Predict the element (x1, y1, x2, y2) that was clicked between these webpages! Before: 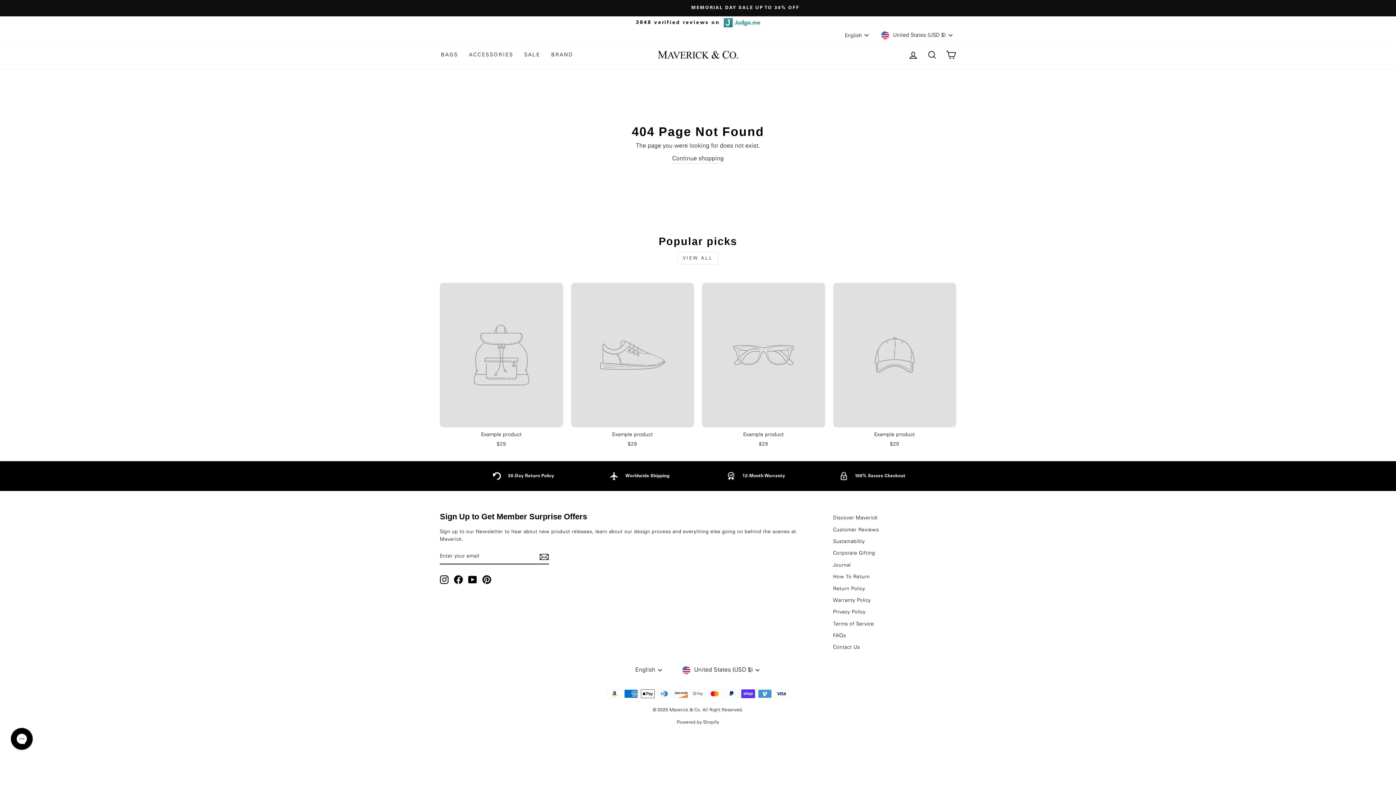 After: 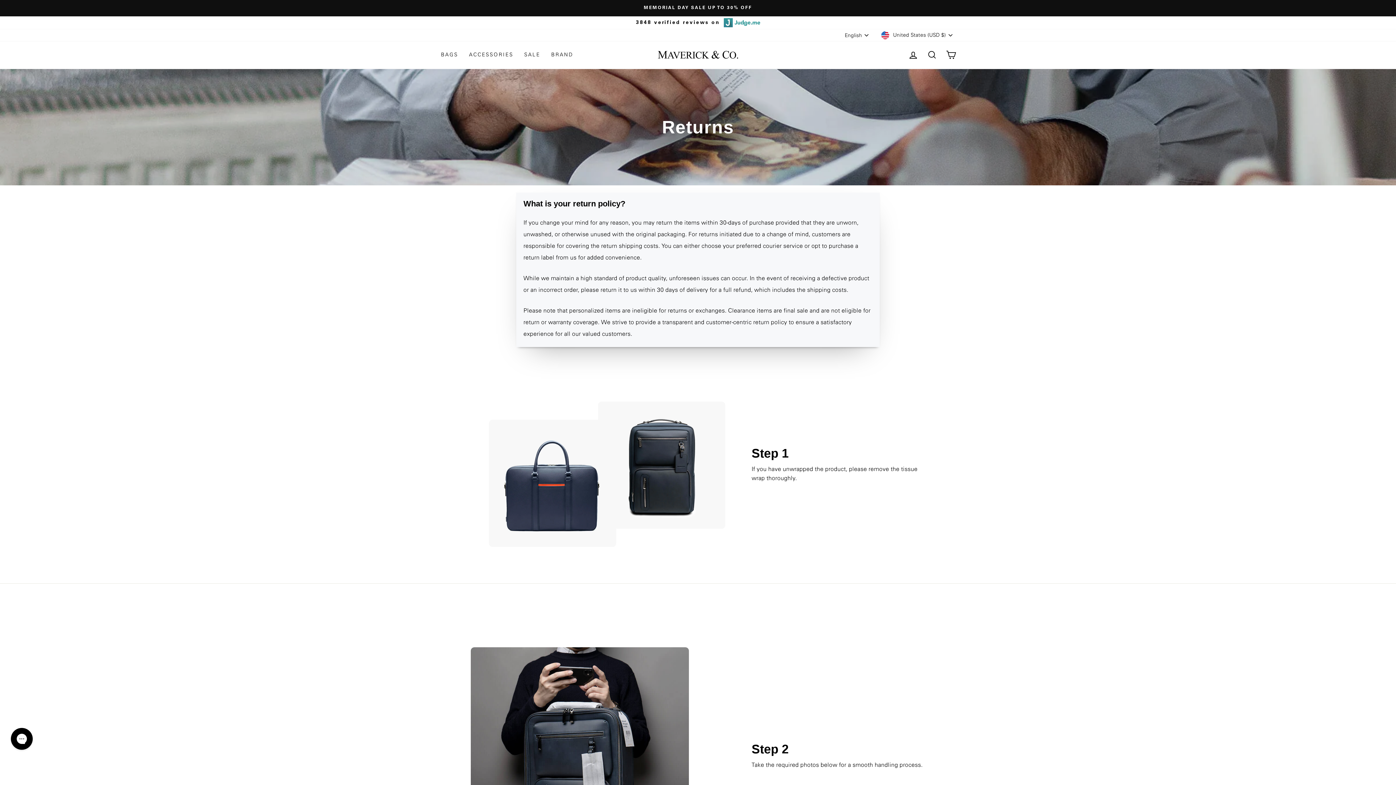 Action: label: How To Return bbox: (833, 572, 870, 582)